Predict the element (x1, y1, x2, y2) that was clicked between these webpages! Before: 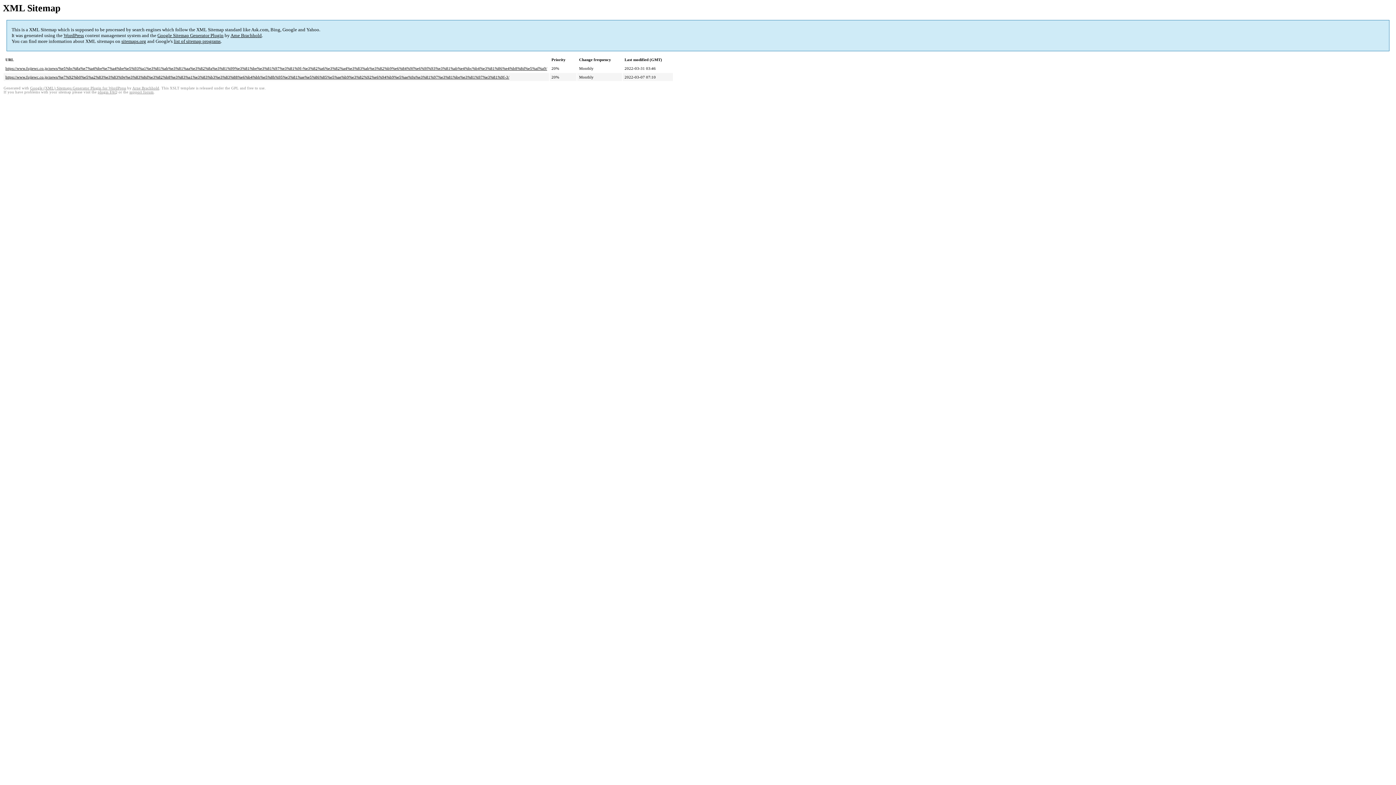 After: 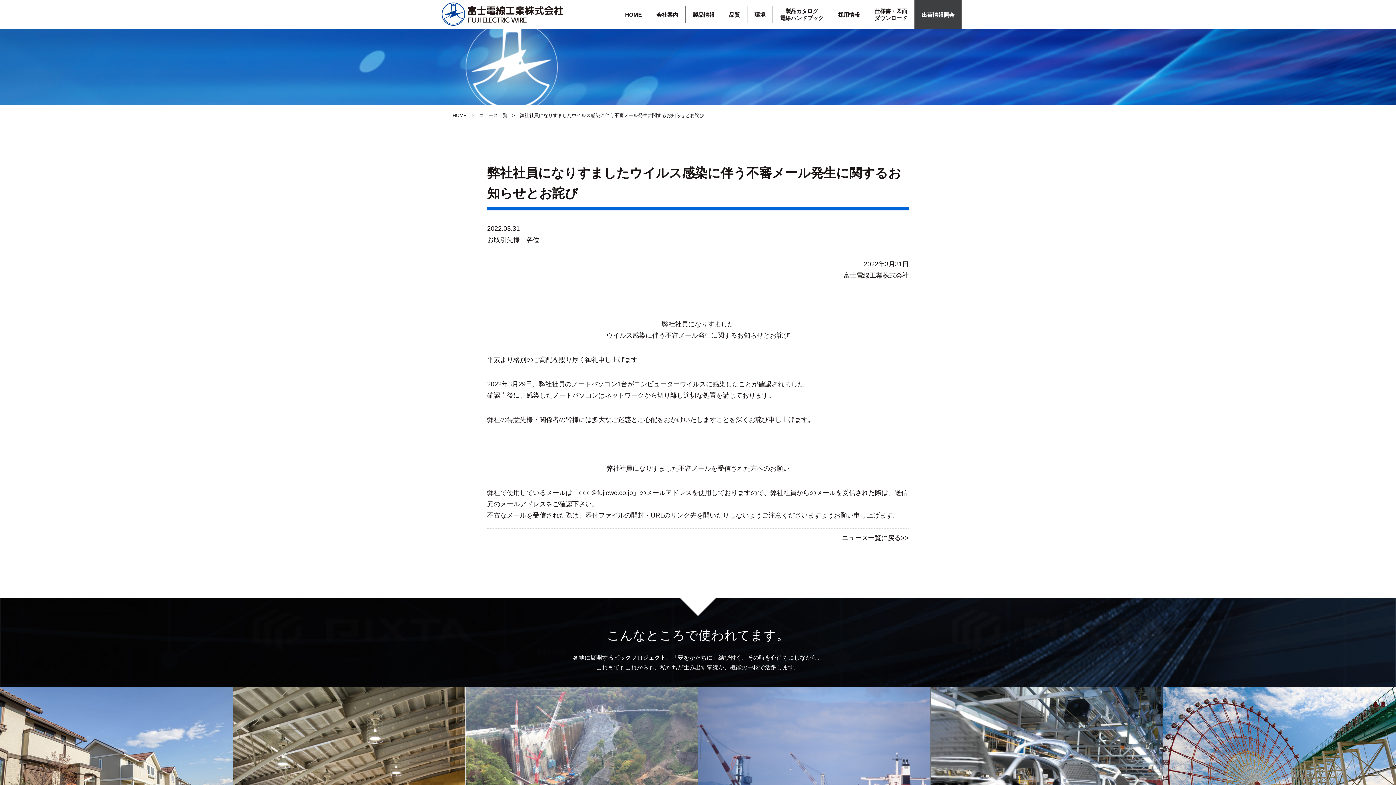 Action: label: https://www.fujiewc.co.jp/news/%e5%bc%8a%e7%a4%be%e7%a4%be%e5%93%a1%e3%81%ab%e3%81%aa%e3%82%8a%e3%81%99%e3%81%be%e3%81%97%e3%81%9f-%e3%82%a6%e3%82%a4%e3%83%ab%e3%82%b9%e6%84%9f%e6%9f%93%e3%81%ab%e4%bc%b4%e3%81%86%e4%b8%8d%e5%af%a9/ bbox: (5, 66, 547, 70)